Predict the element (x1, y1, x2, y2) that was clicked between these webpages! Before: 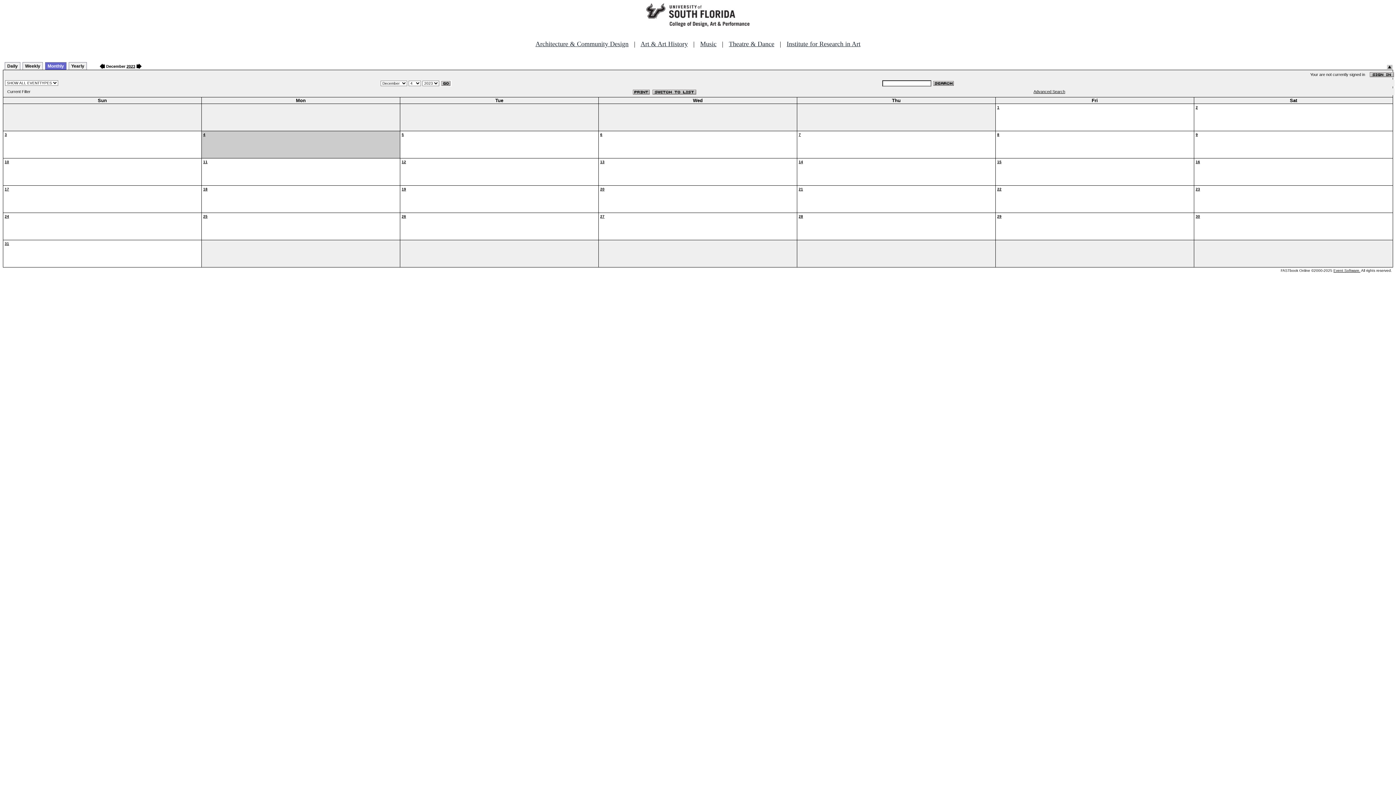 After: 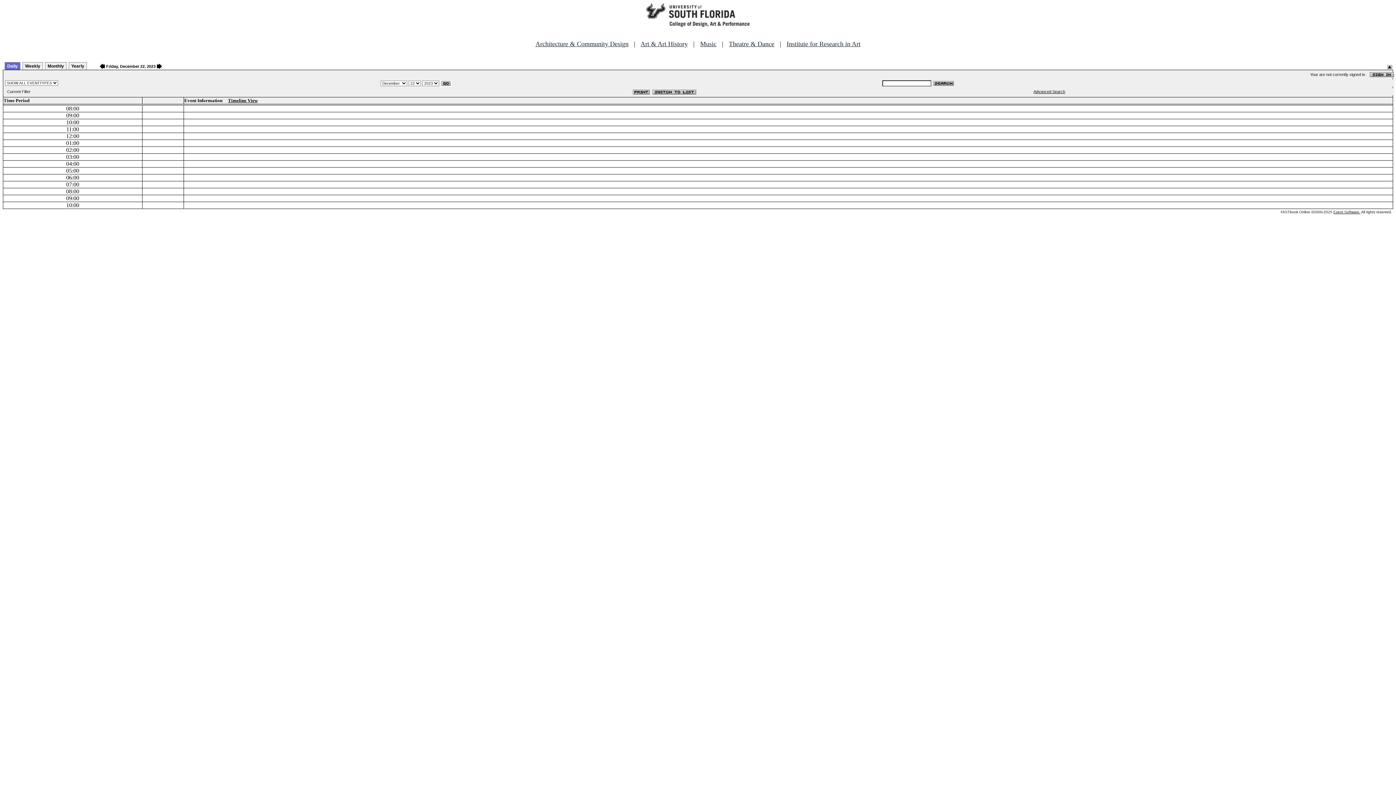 Action: bbox: (997, 187, 1001, 191) label: 22